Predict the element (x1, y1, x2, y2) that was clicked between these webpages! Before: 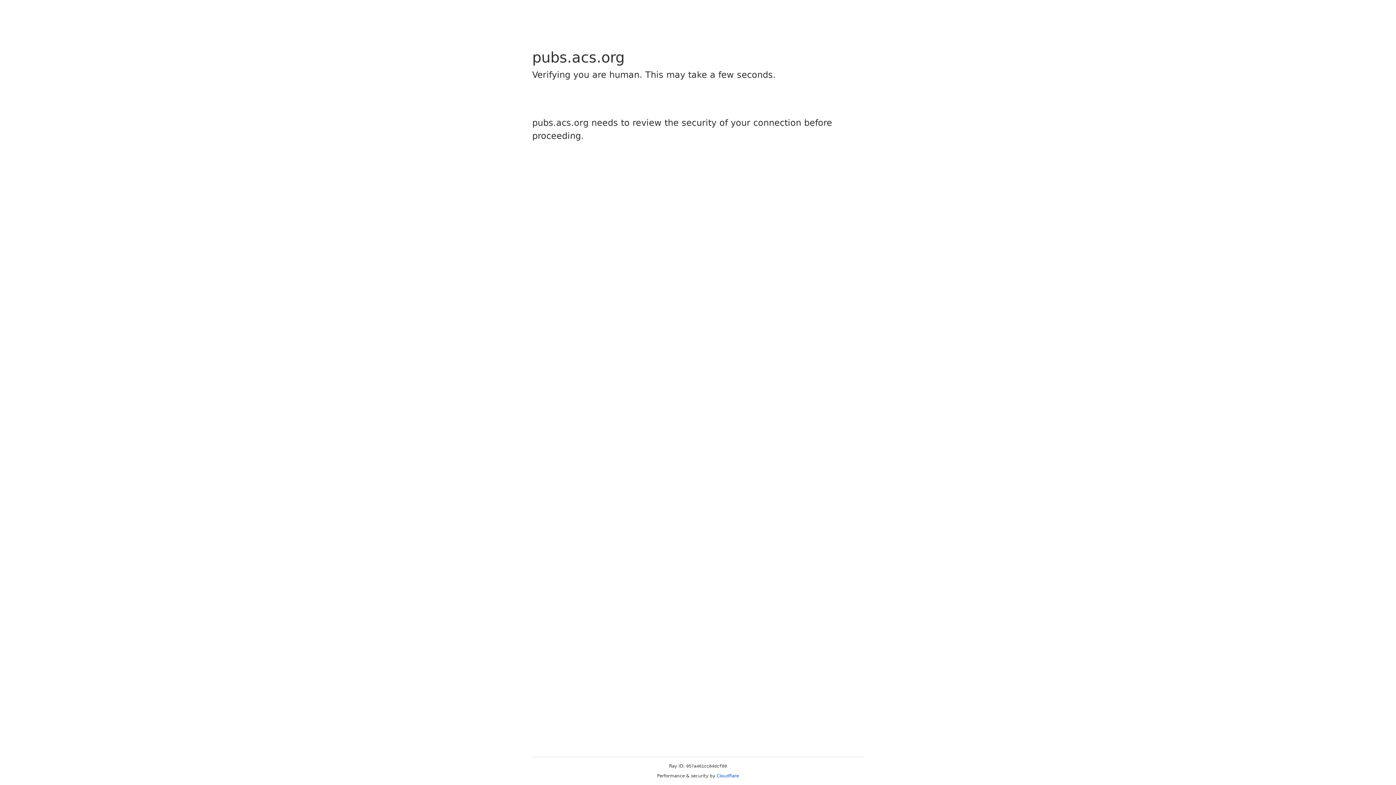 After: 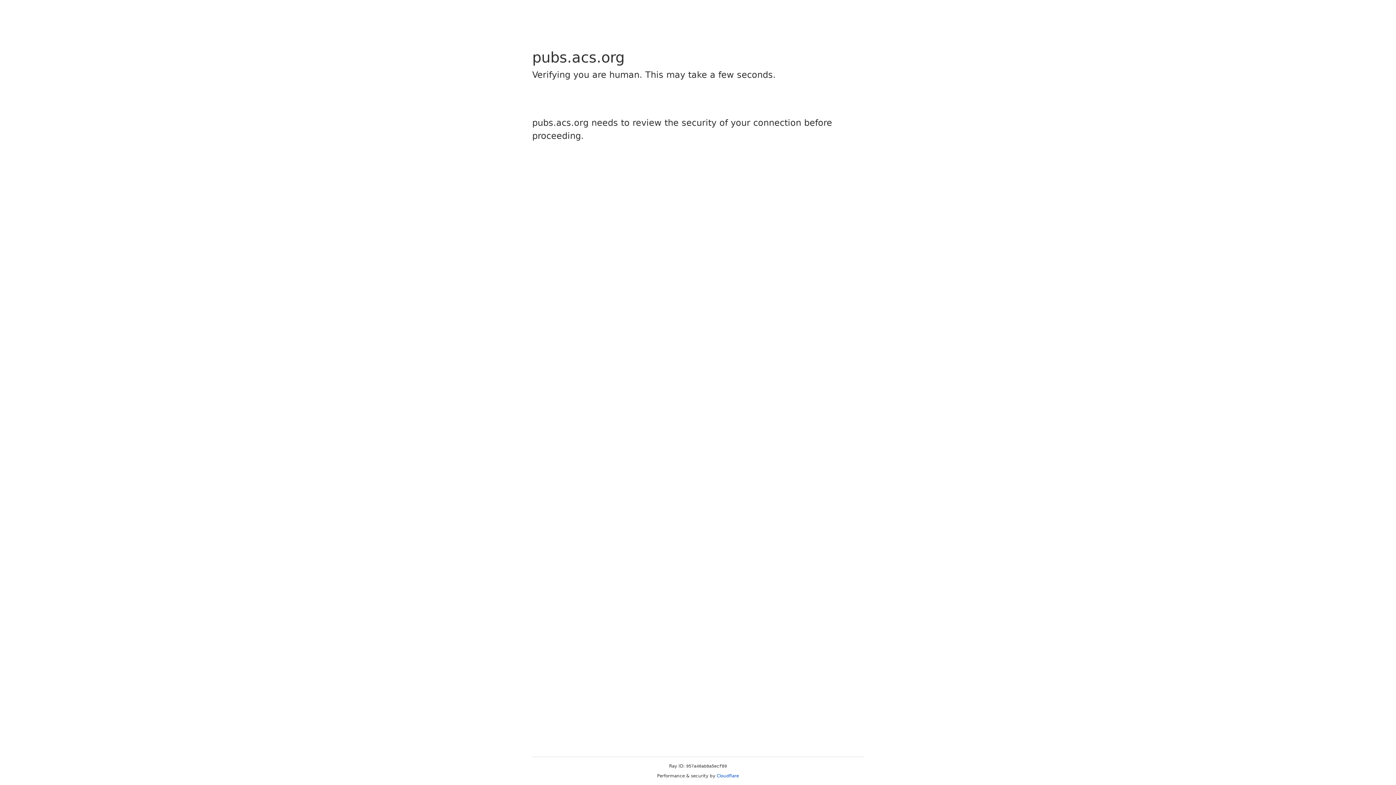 Action: bbox: (716, 773, 739, 778) label: Cloudflare